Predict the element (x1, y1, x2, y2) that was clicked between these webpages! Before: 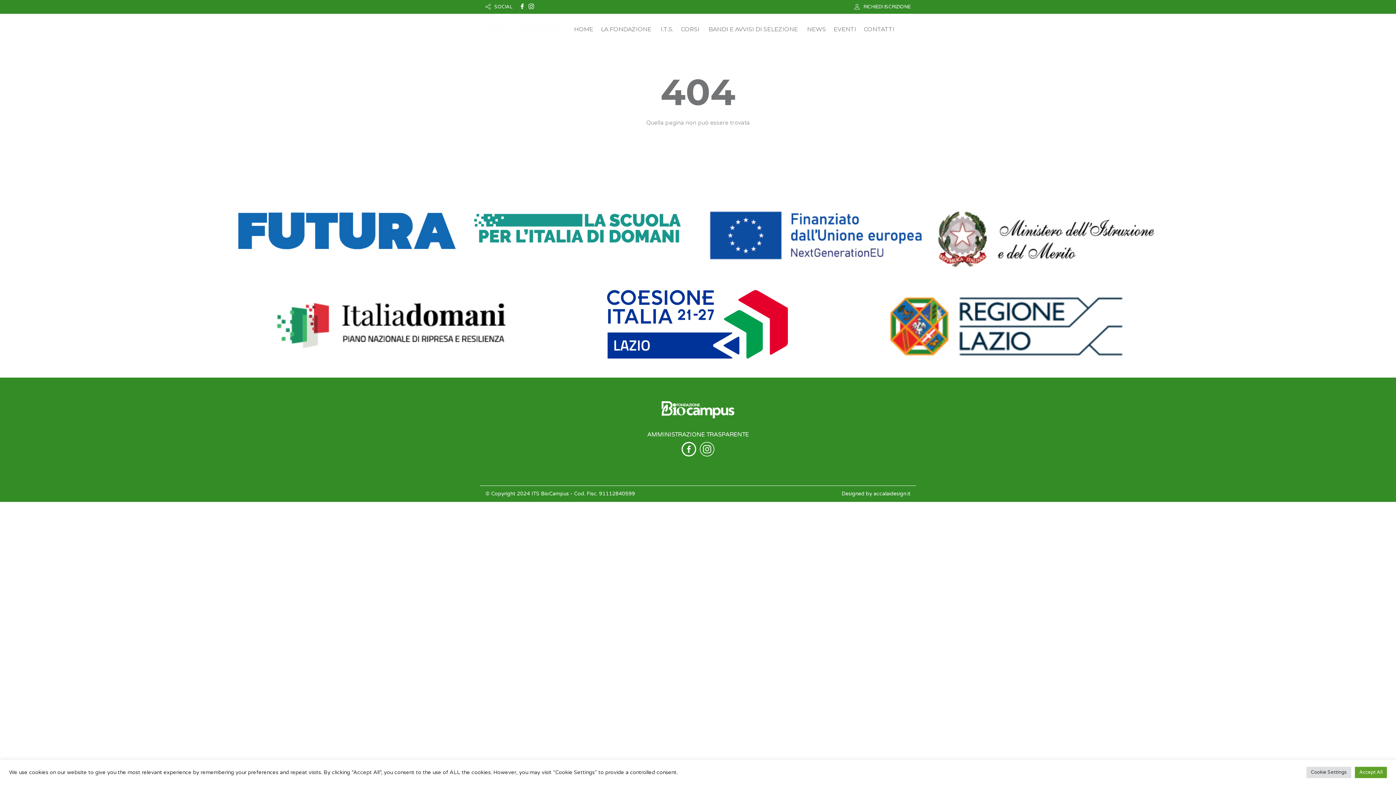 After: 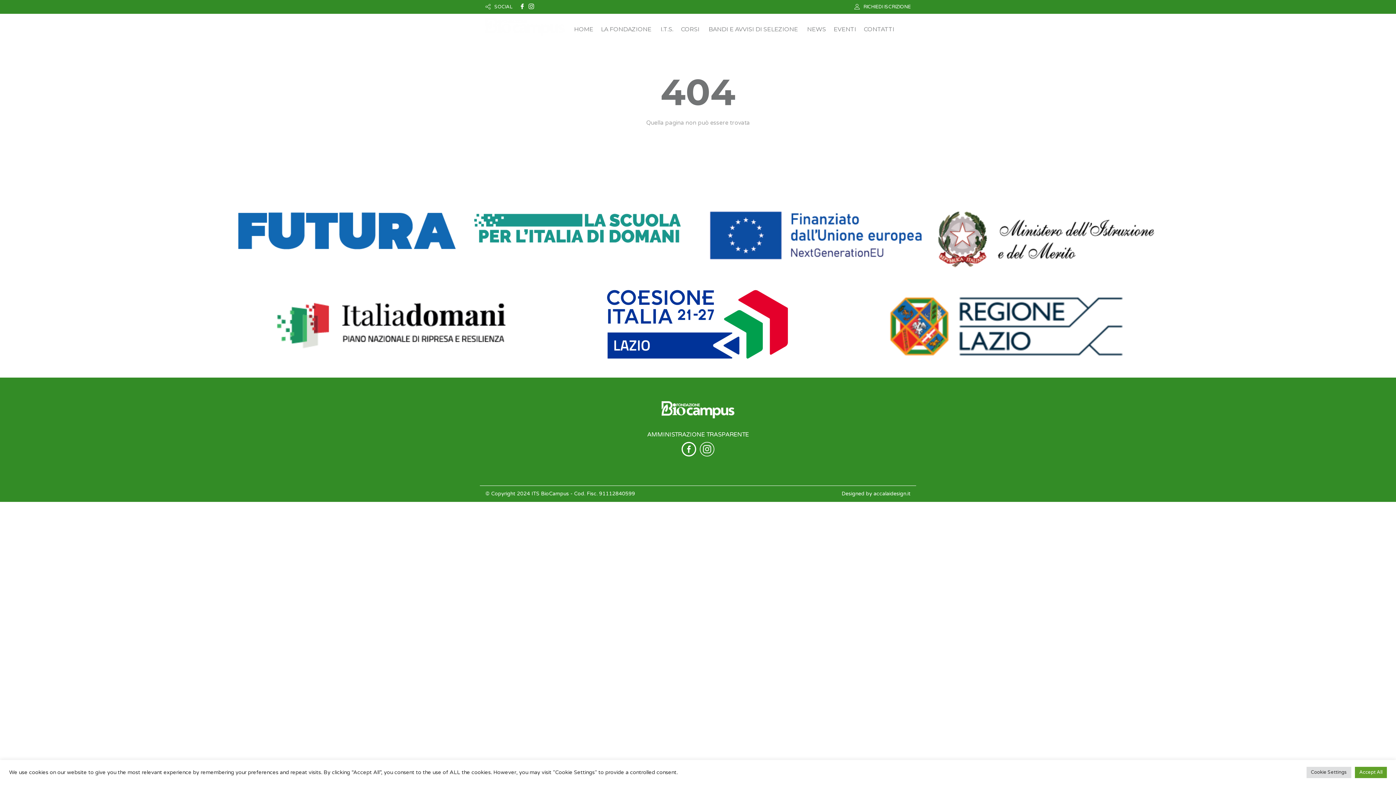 Action: bbox: (873, 490, 910, 496) label: accalaidesign.it